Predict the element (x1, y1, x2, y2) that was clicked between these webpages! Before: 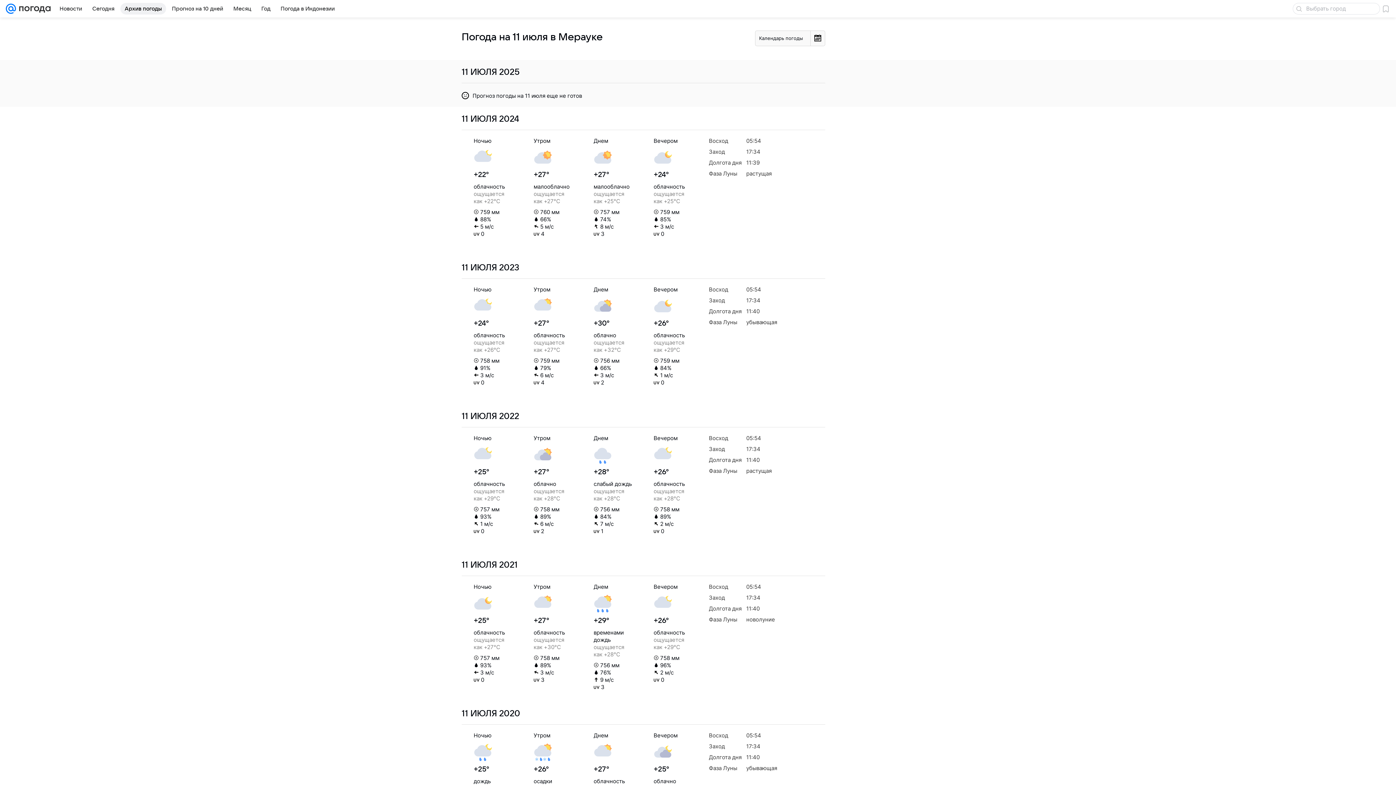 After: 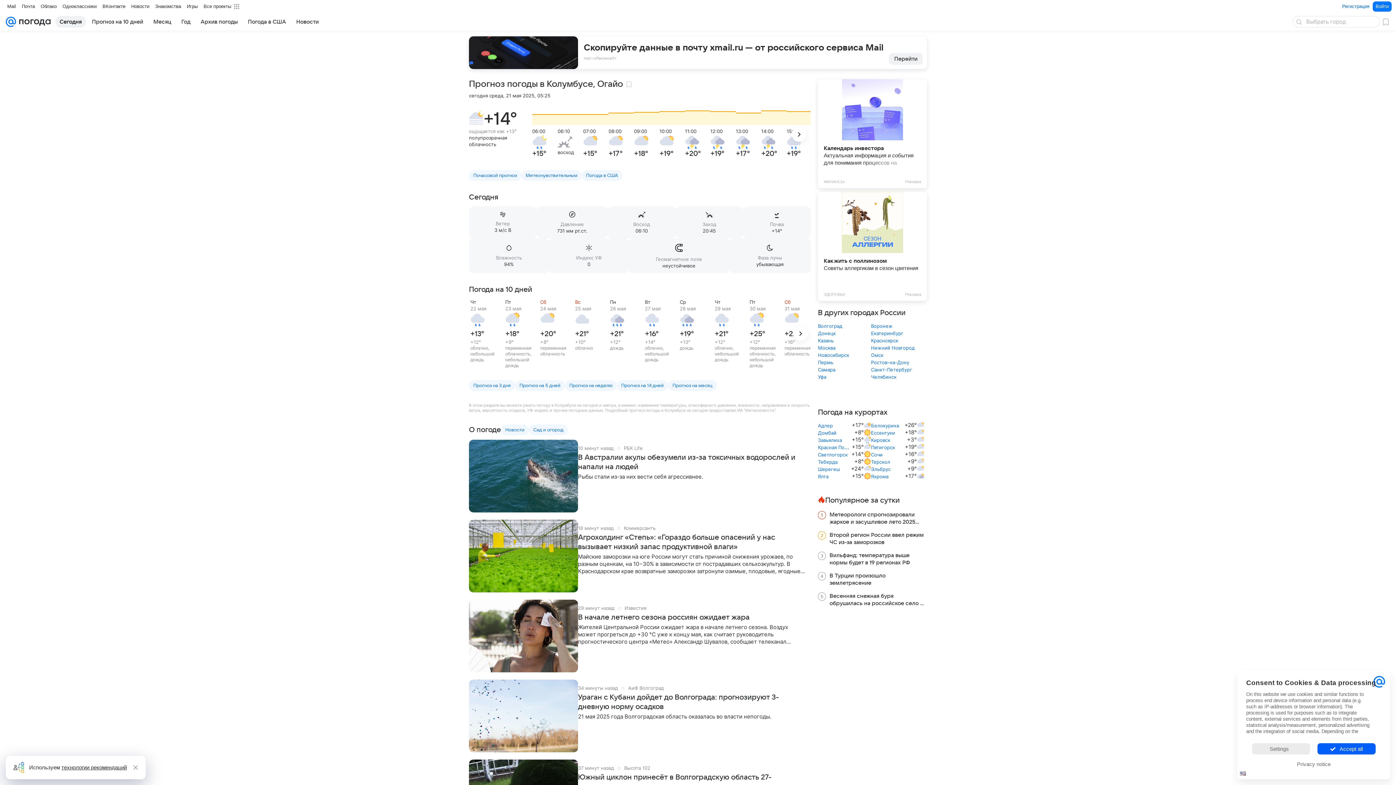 Action: bbox: (16, 0, 50, 17)